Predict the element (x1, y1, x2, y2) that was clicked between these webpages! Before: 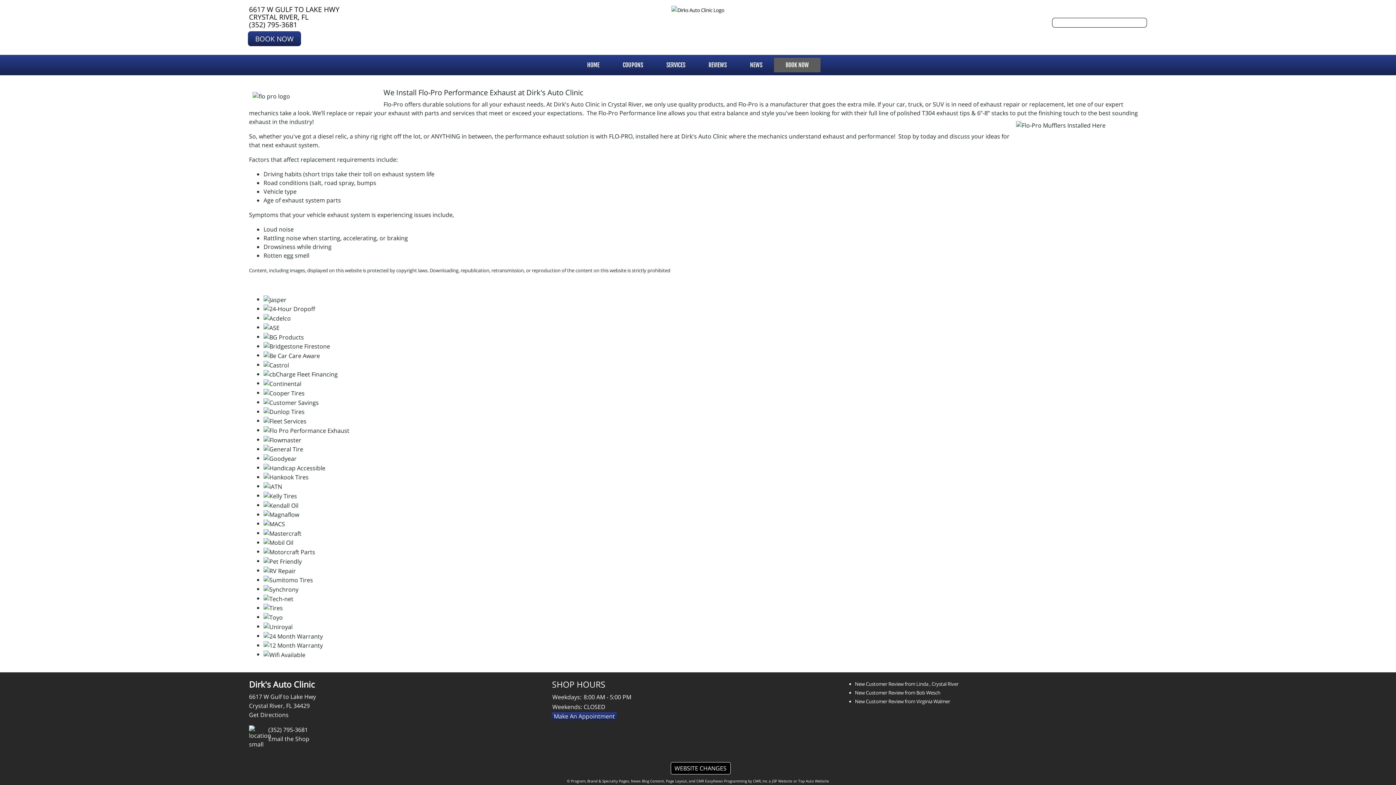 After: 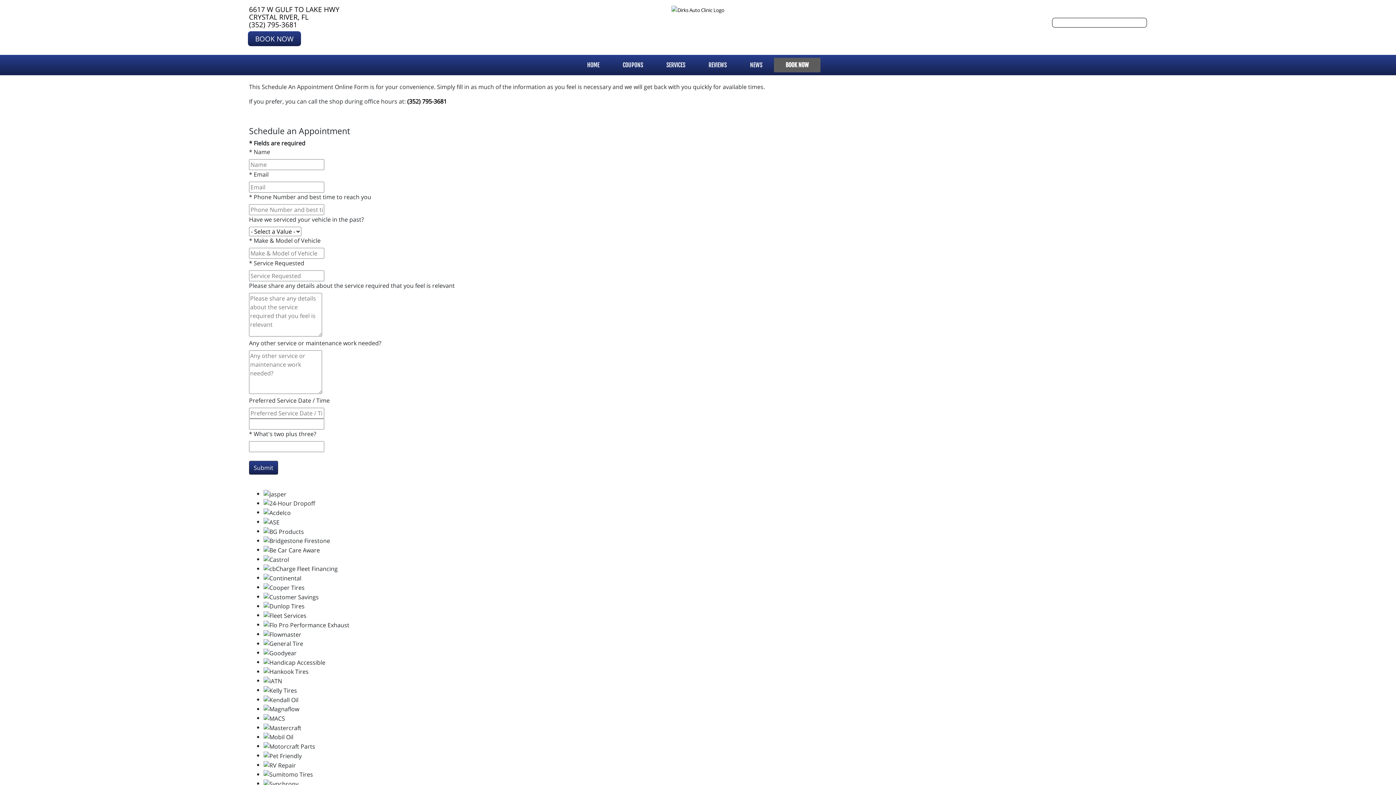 Action: bbox: (248, 31, 301, 46) label: BOOK NOW